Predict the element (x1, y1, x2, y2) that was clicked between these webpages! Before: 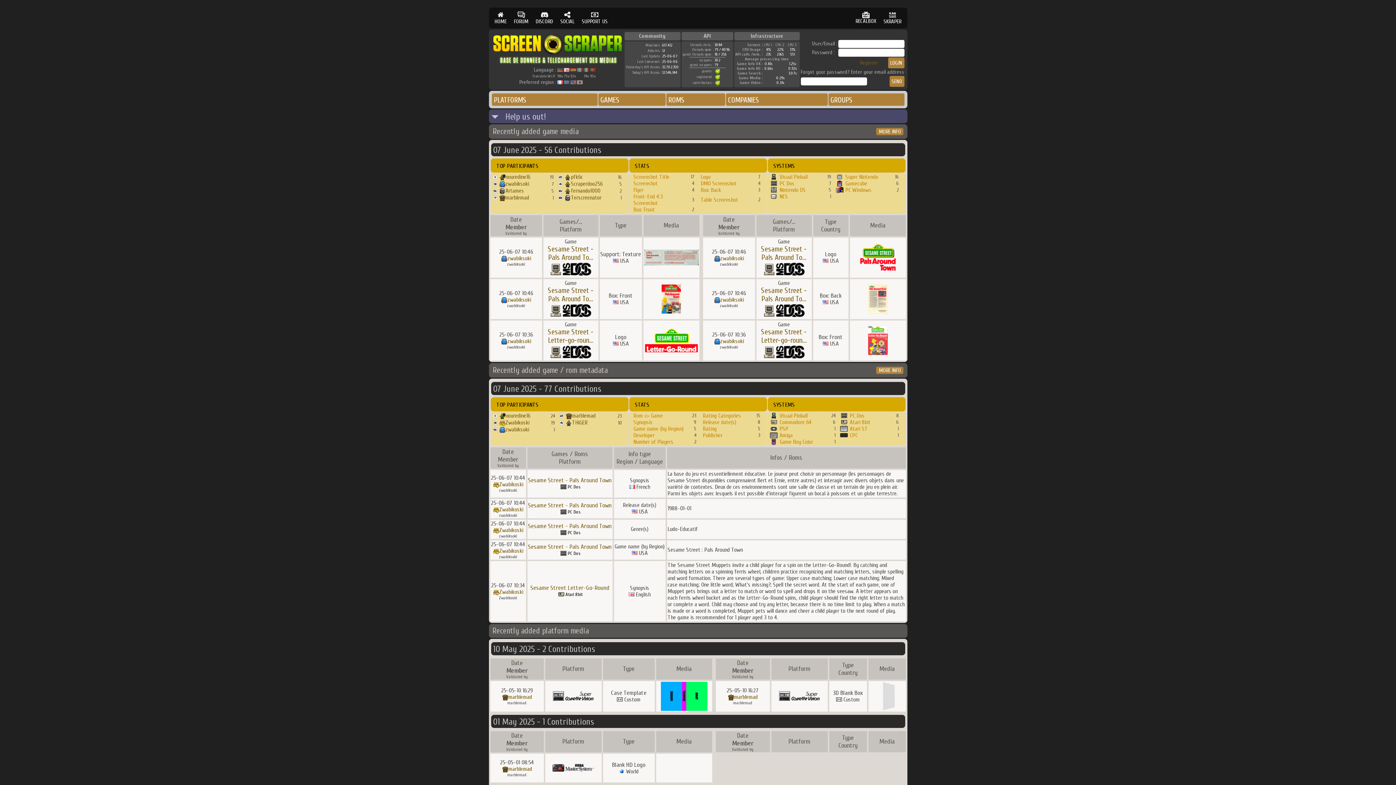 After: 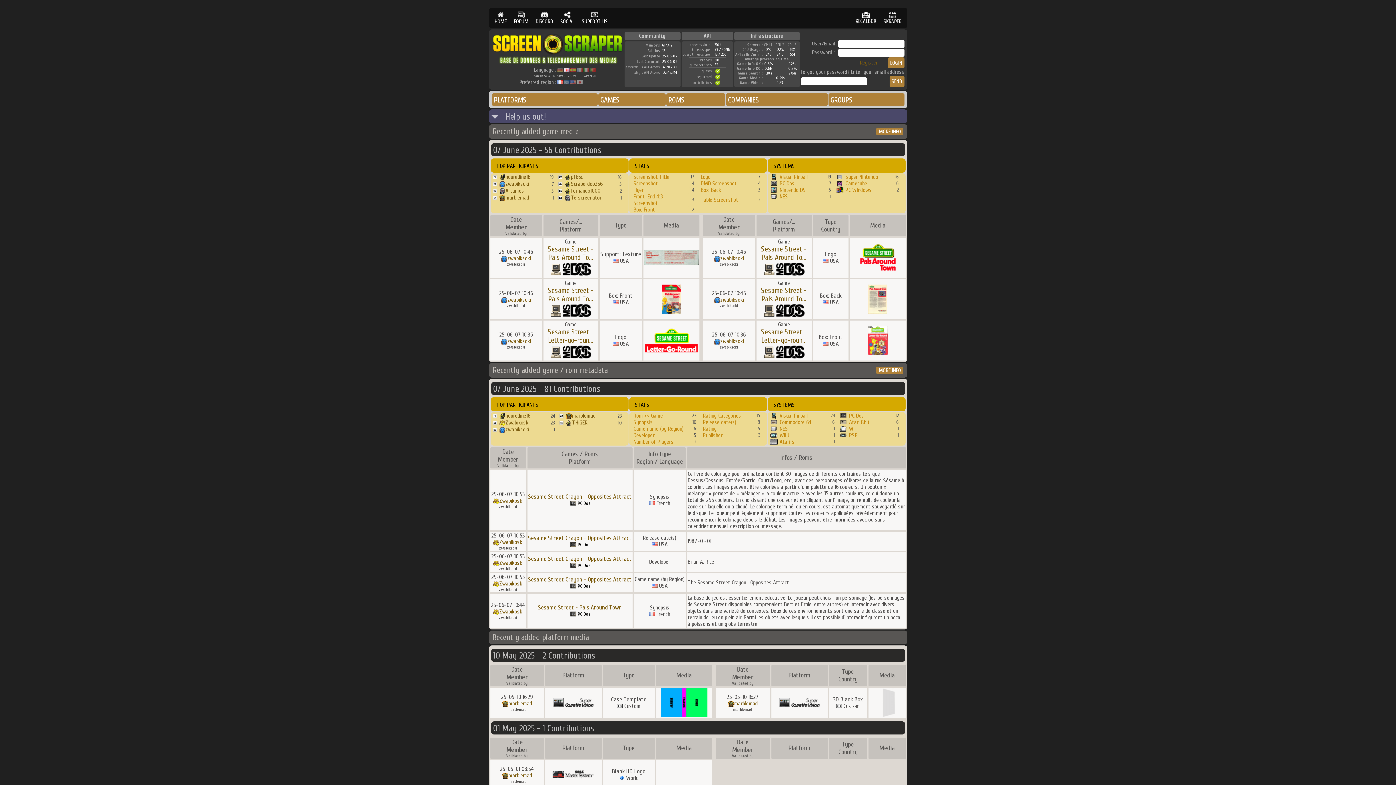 Action: bbox: (563, 67, 569, 73)